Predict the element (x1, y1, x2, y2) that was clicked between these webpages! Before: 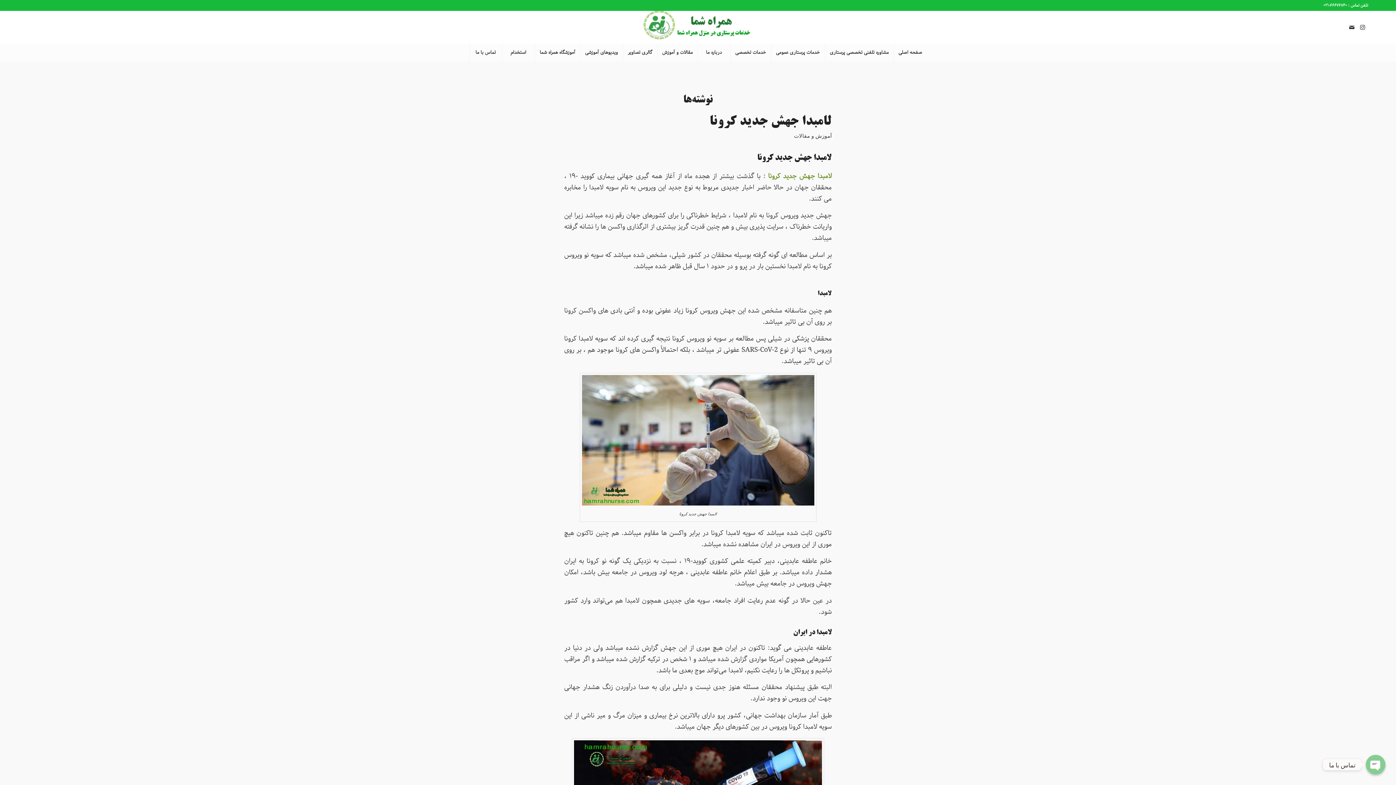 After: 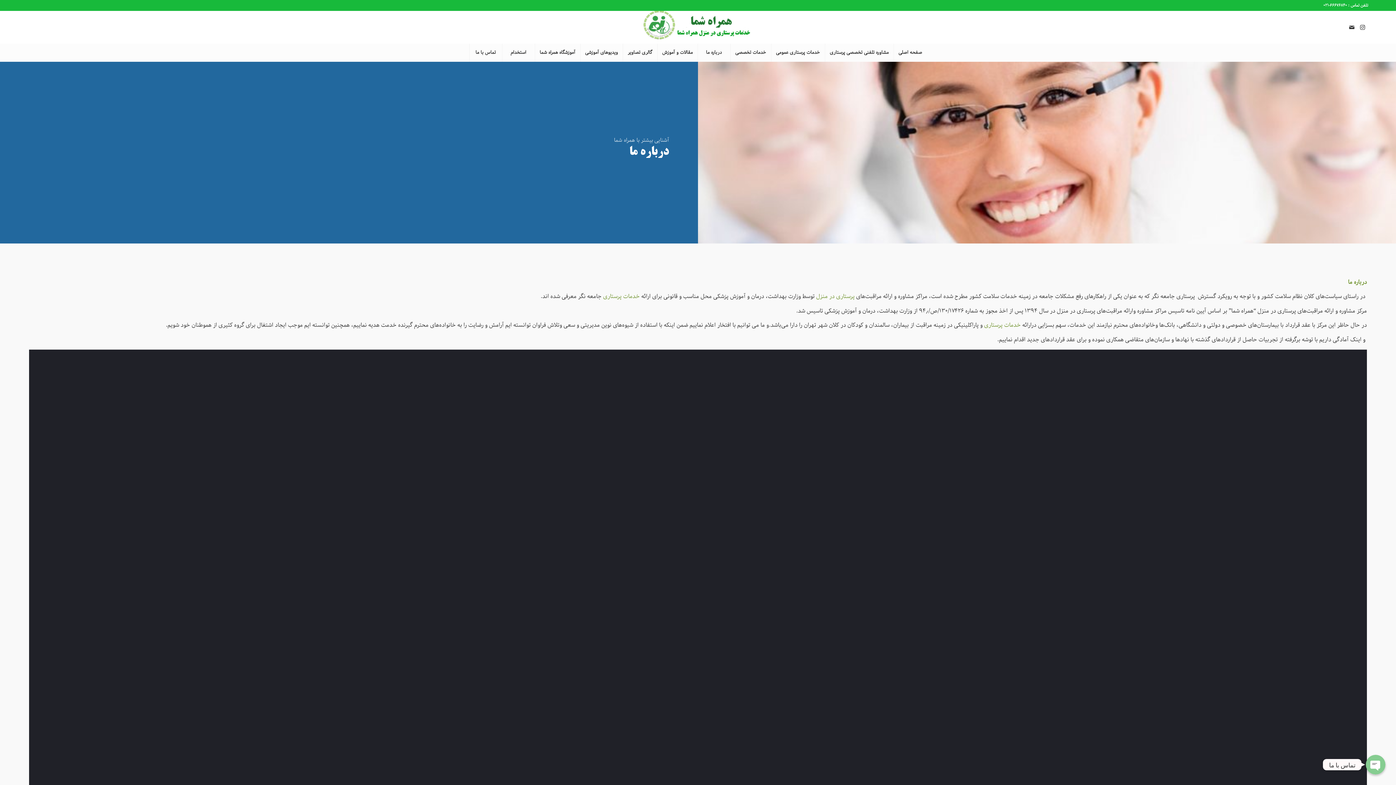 Action: label: درباره ما bbox: (697, 43, 730, 61)